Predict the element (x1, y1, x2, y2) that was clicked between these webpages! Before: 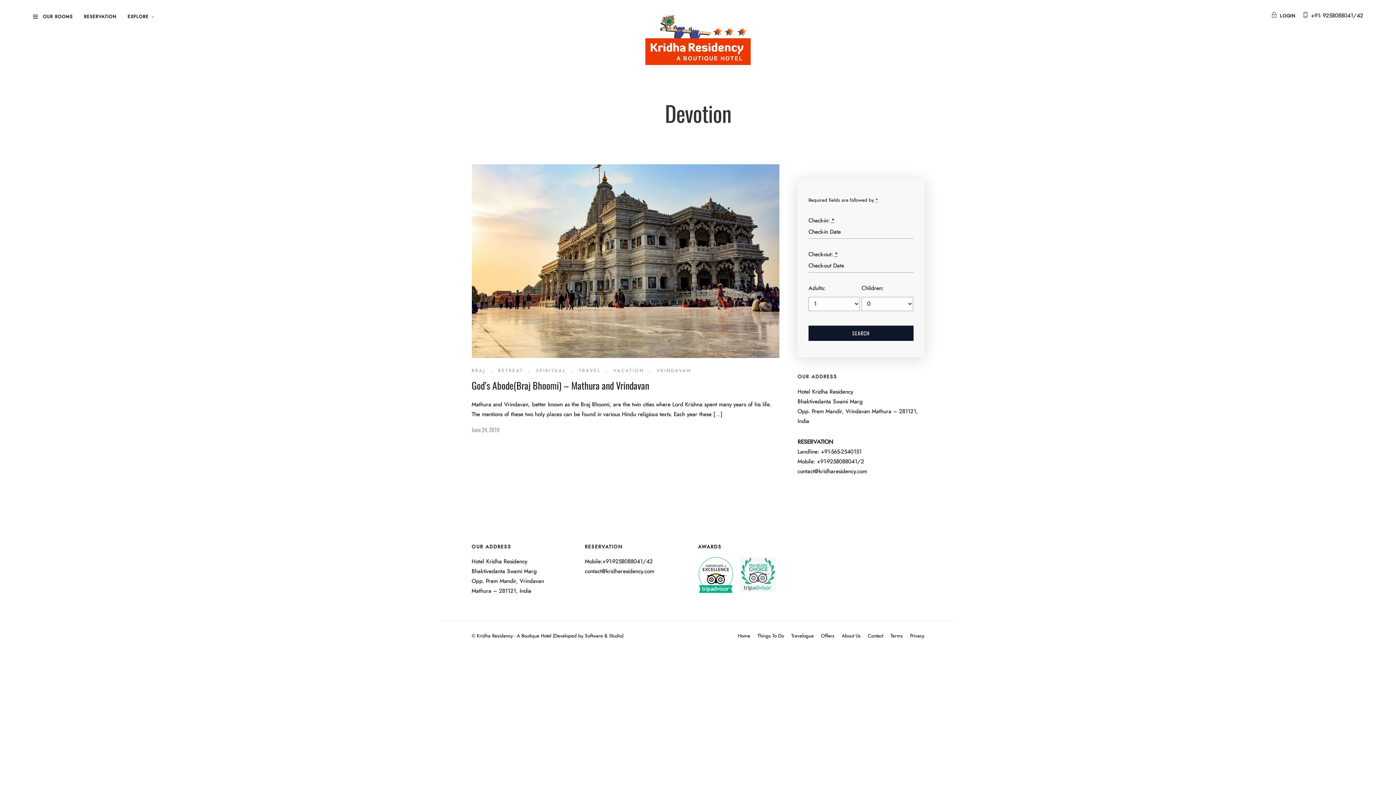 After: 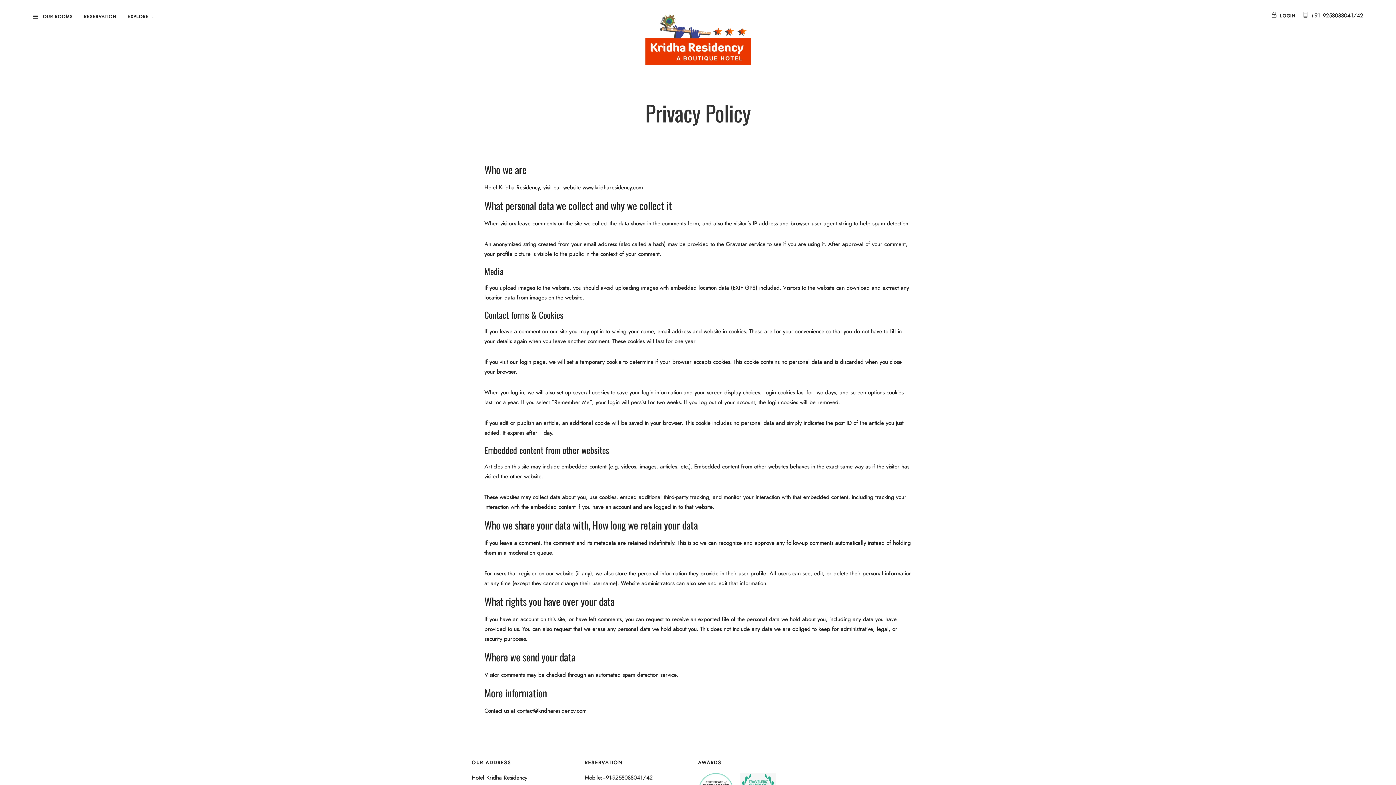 Action: label: Privacy bbox: (910, 634, 924, 638)